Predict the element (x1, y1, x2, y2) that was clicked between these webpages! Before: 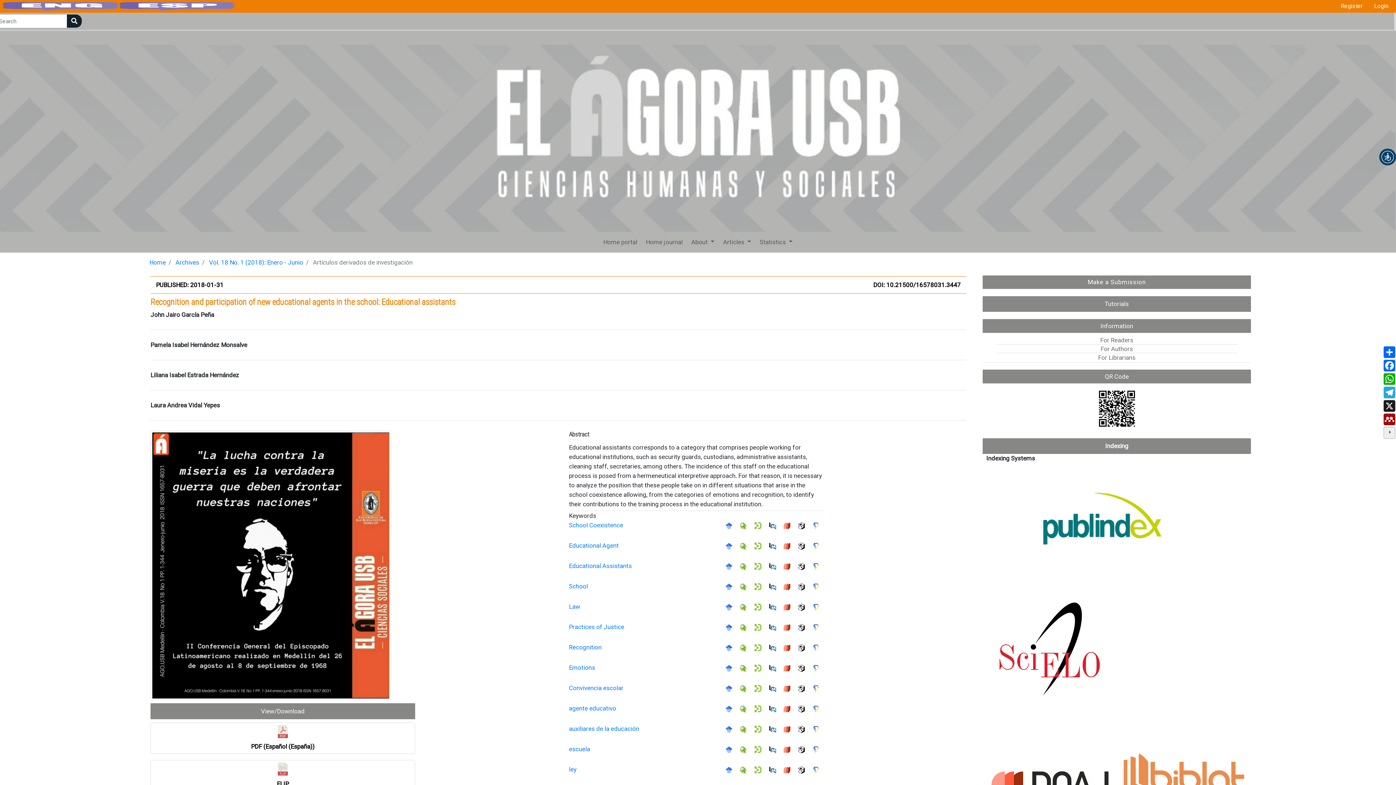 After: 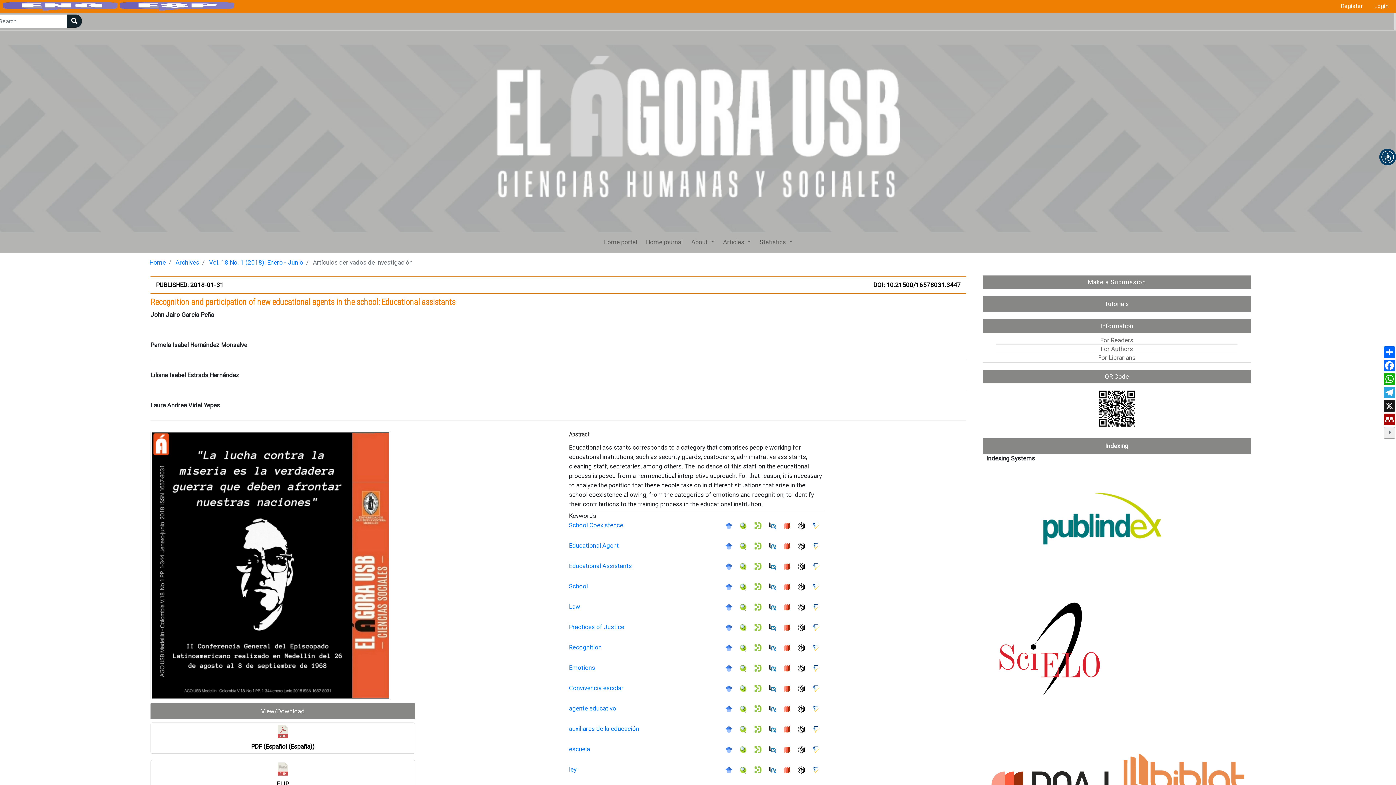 Action: bbox: (783, 704, 794, 713)